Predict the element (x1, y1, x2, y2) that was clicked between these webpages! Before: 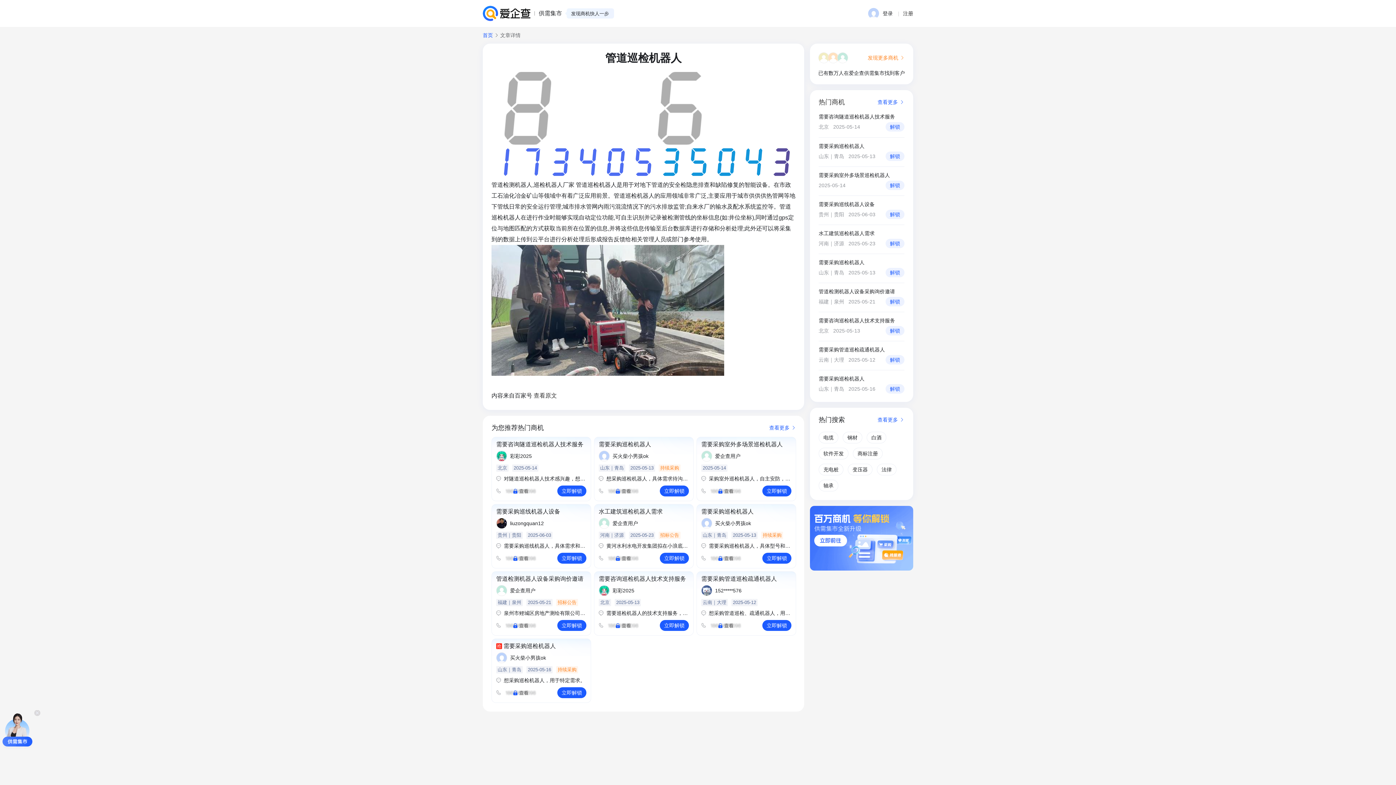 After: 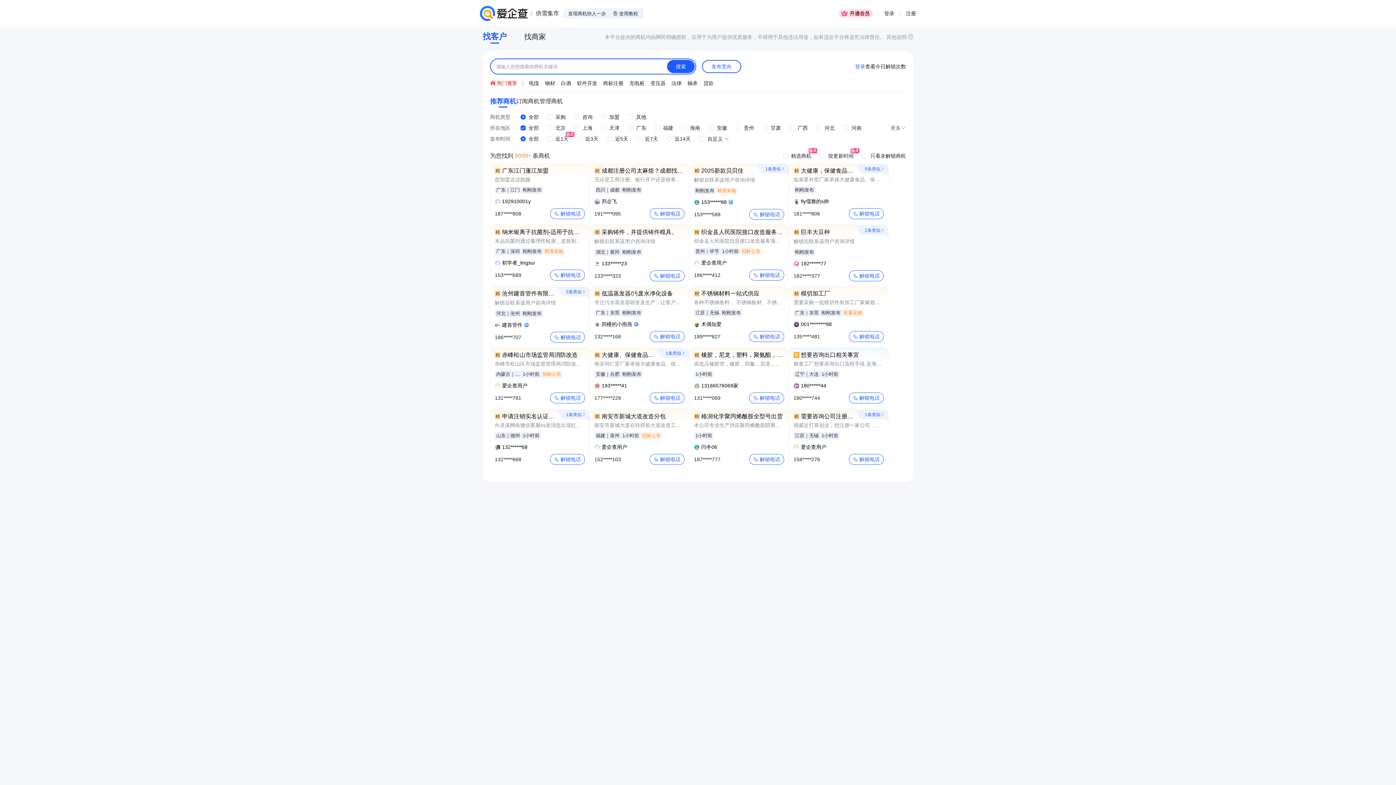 Action: label: 首页 bbox: (482, 32, 493, 37)